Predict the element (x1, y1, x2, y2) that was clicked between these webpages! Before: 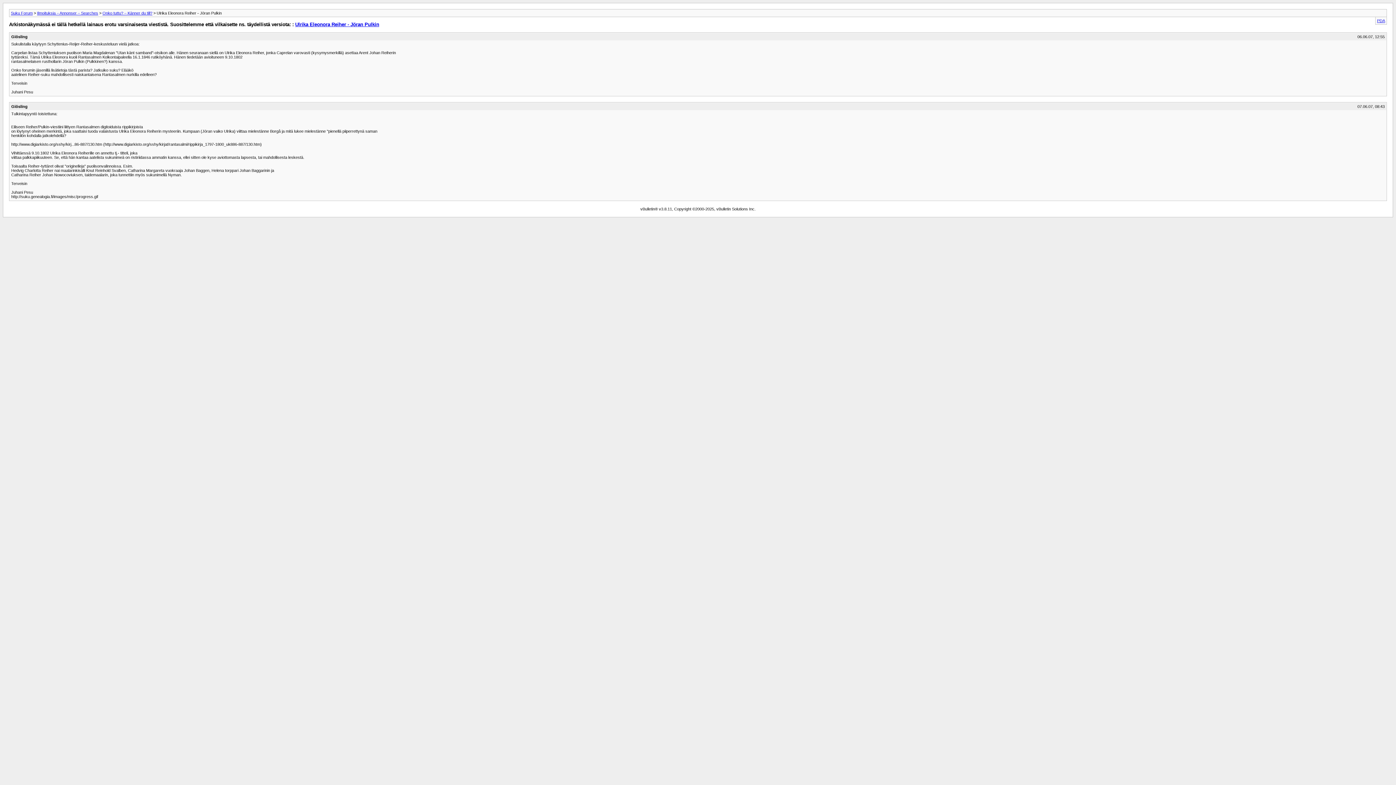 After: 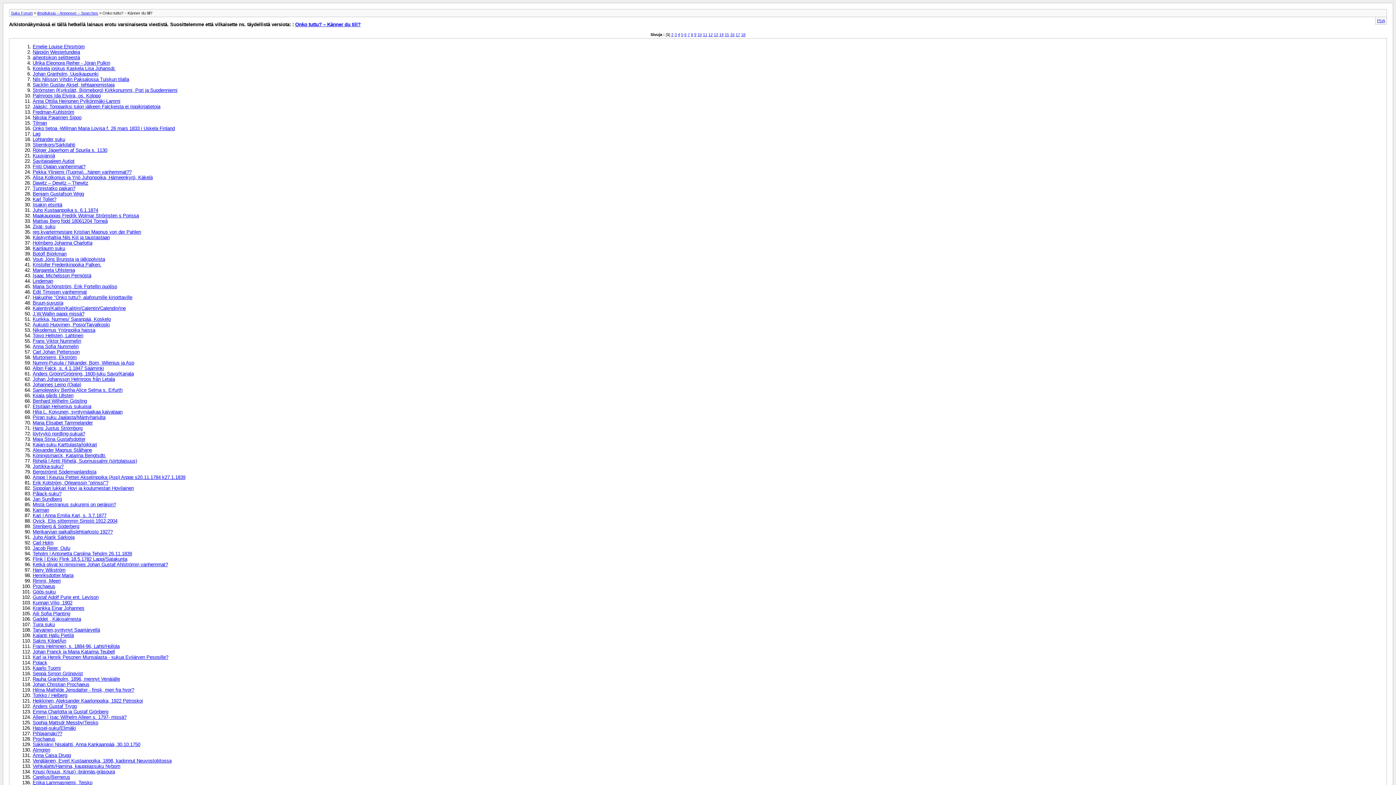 Action: bbox: (102, 10, 152, 15) label: Onko tuttu? – Känner du till?